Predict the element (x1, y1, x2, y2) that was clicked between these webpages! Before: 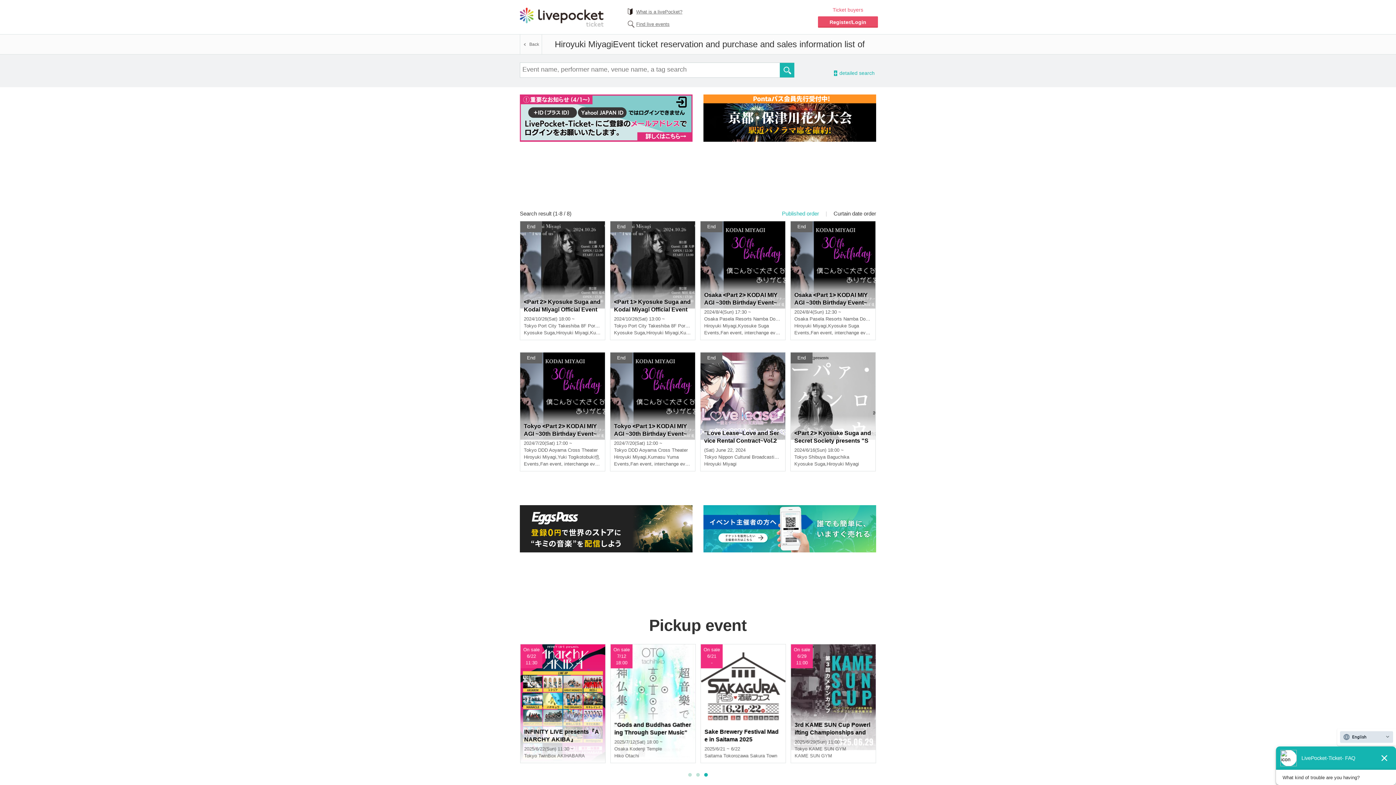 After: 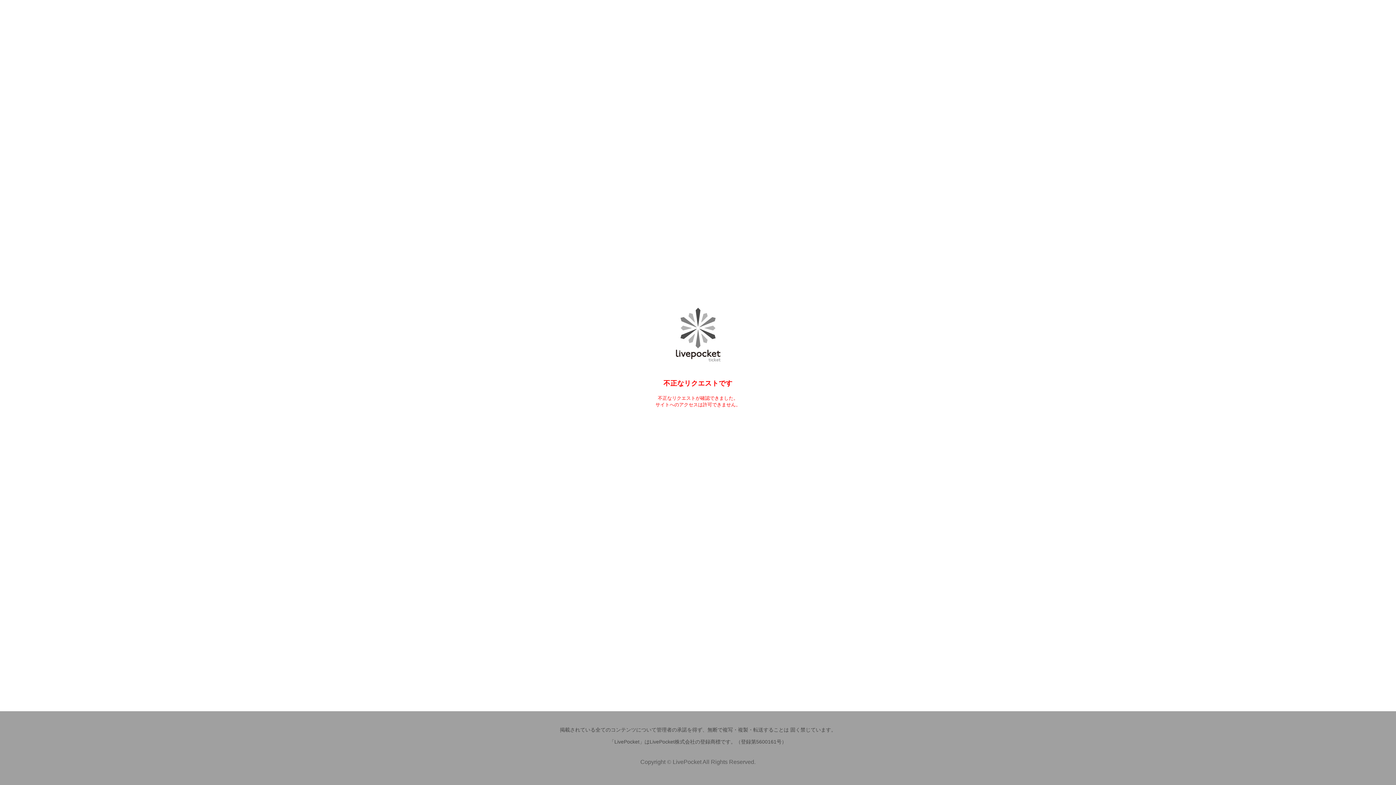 Action: label: End
"Love Lease~Love and Service Rental Contract~Vol.2 REN" Release Commemoration Miyagi Kodai Talk Event
(Sat) June 22, 2024
Tokyo Nippon Cultural Broadcasting Media Plus Hall
Hiroyuki Miyagi bbox: (700, 352, 785, 471)